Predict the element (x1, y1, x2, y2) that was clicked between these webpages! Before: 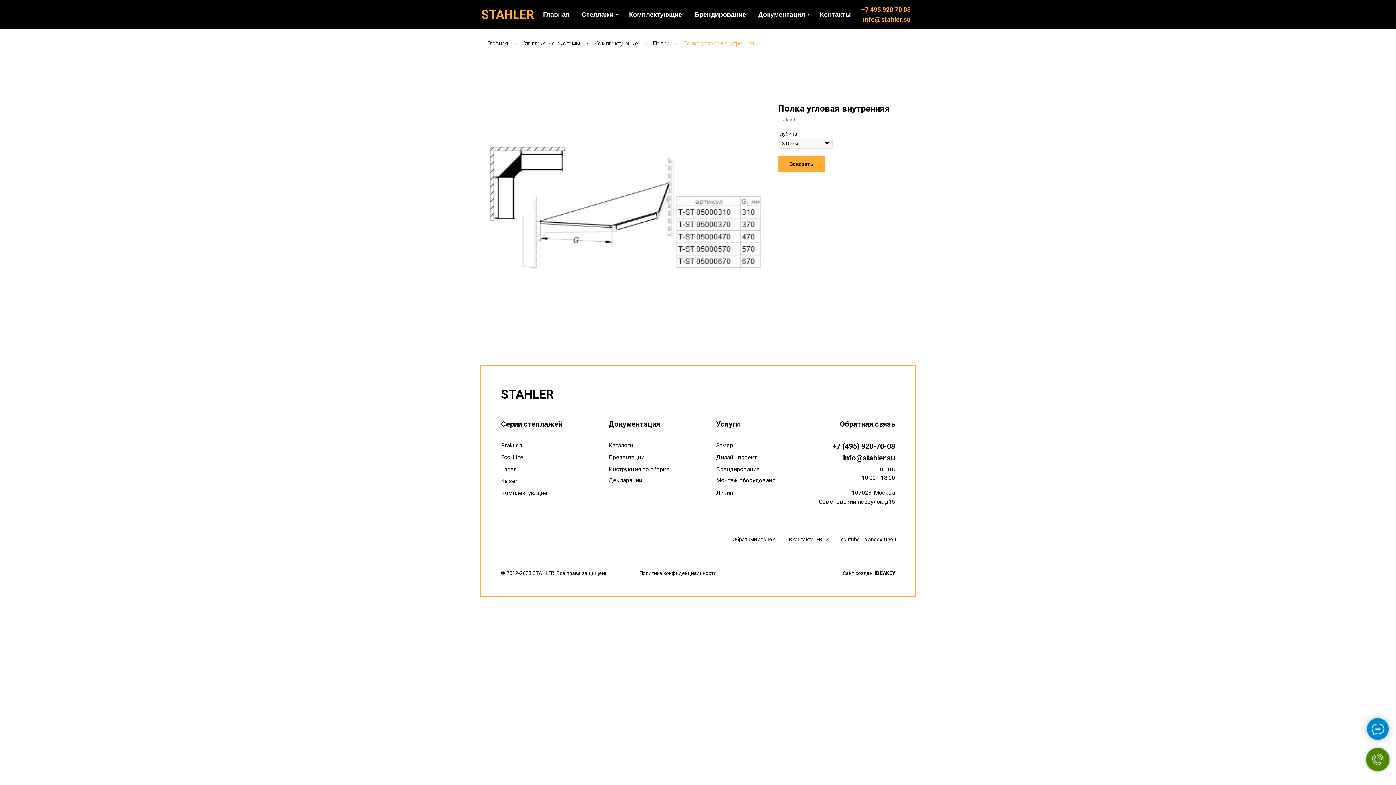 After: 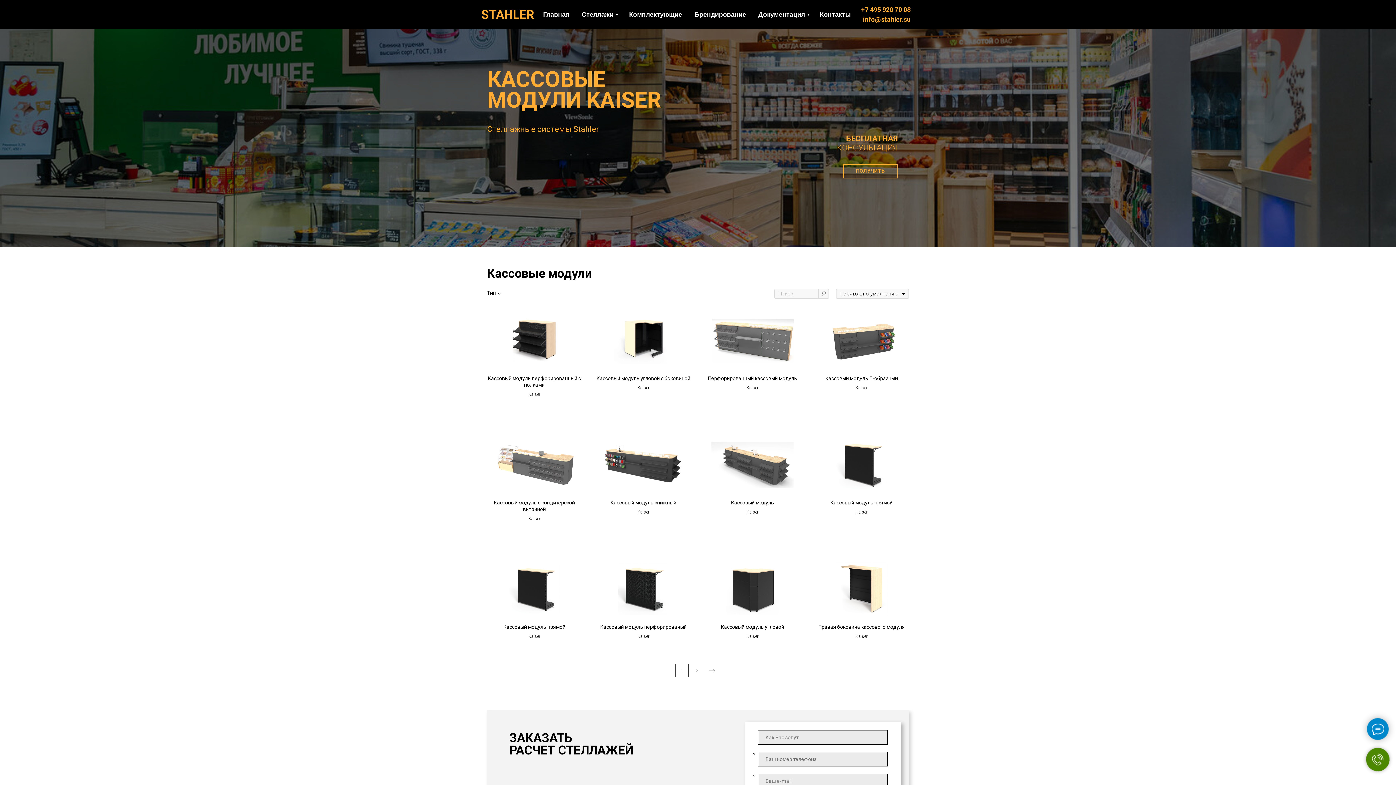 Action: label: Kaiser bbox: (501, 477, 517, 484)